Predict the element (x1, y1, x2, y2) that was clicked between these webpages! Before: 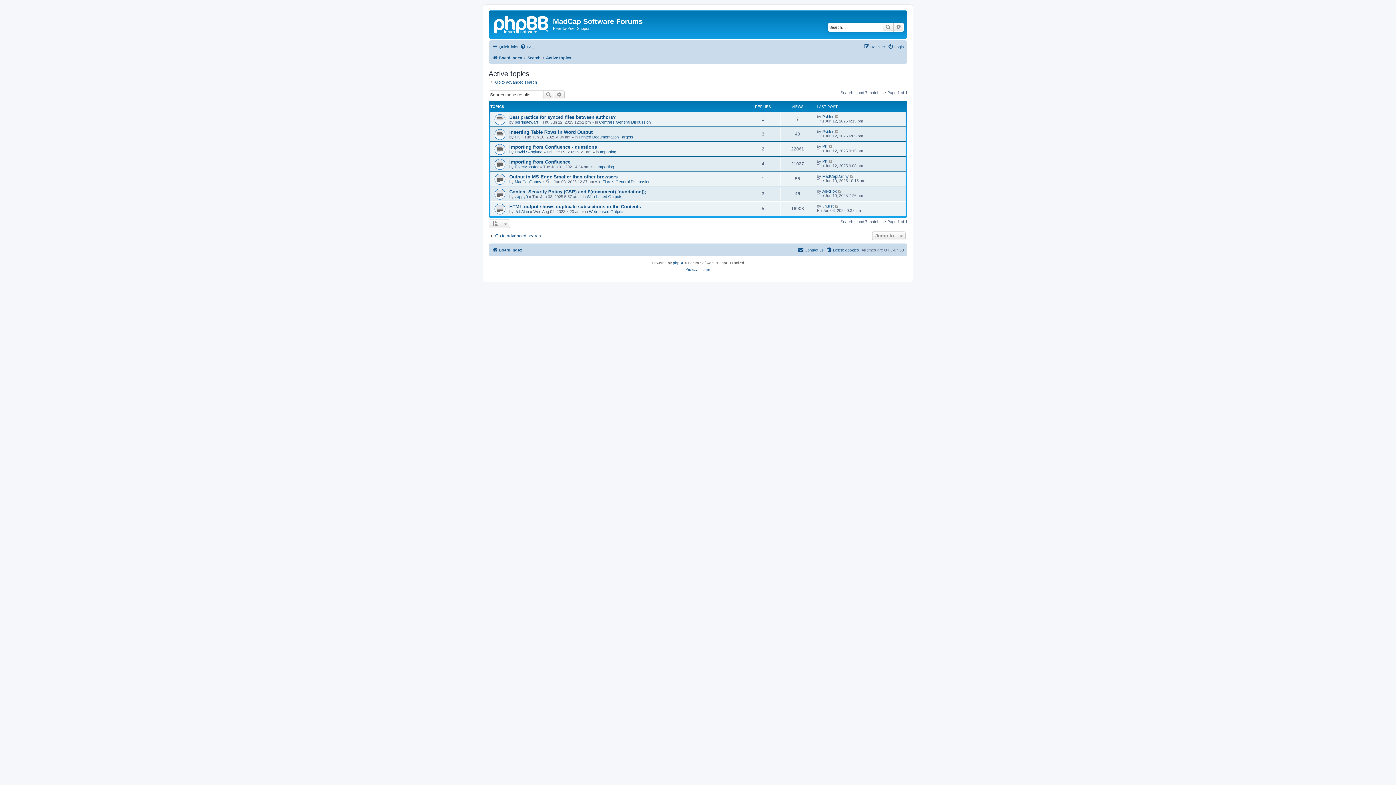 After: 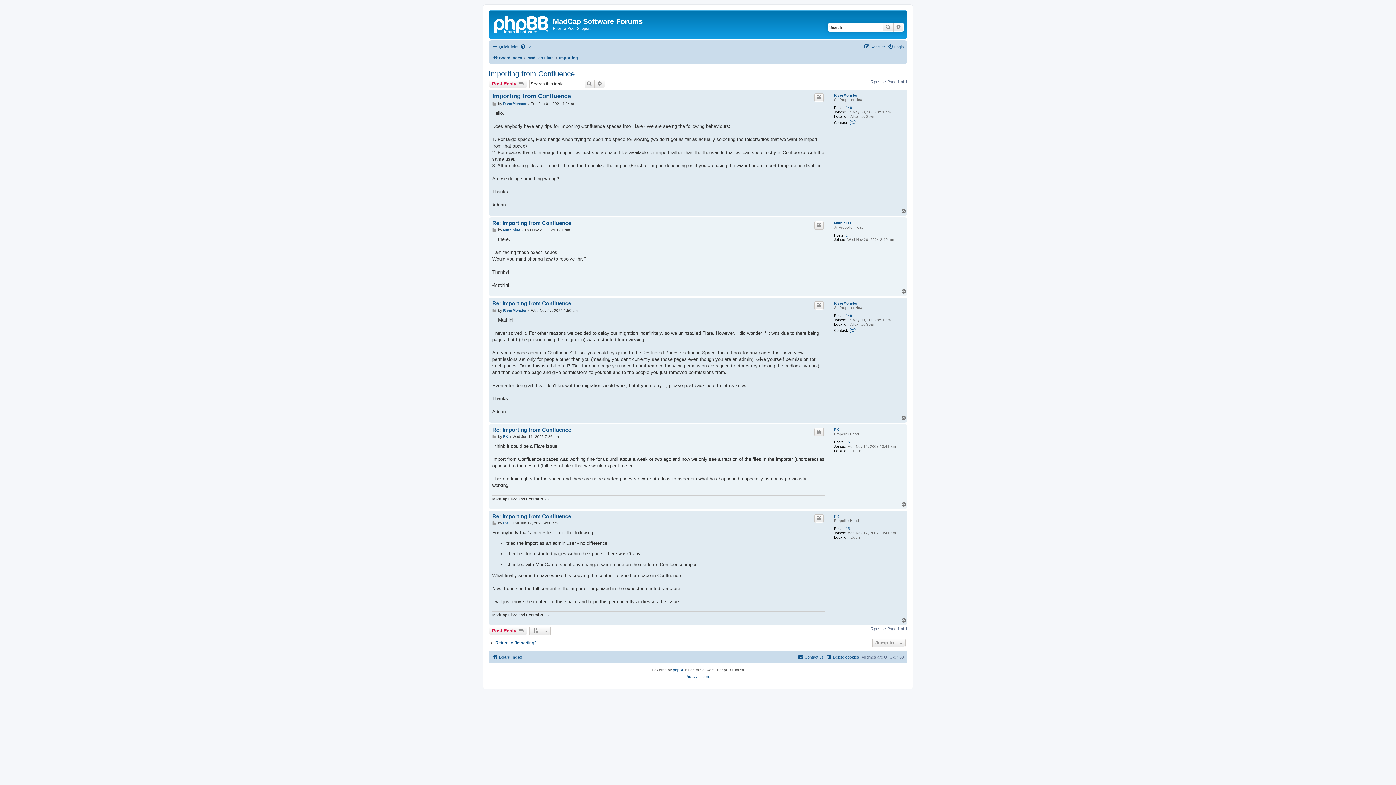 Action: bbox: (509, 159, 570, 164) label: Importing from Confluence